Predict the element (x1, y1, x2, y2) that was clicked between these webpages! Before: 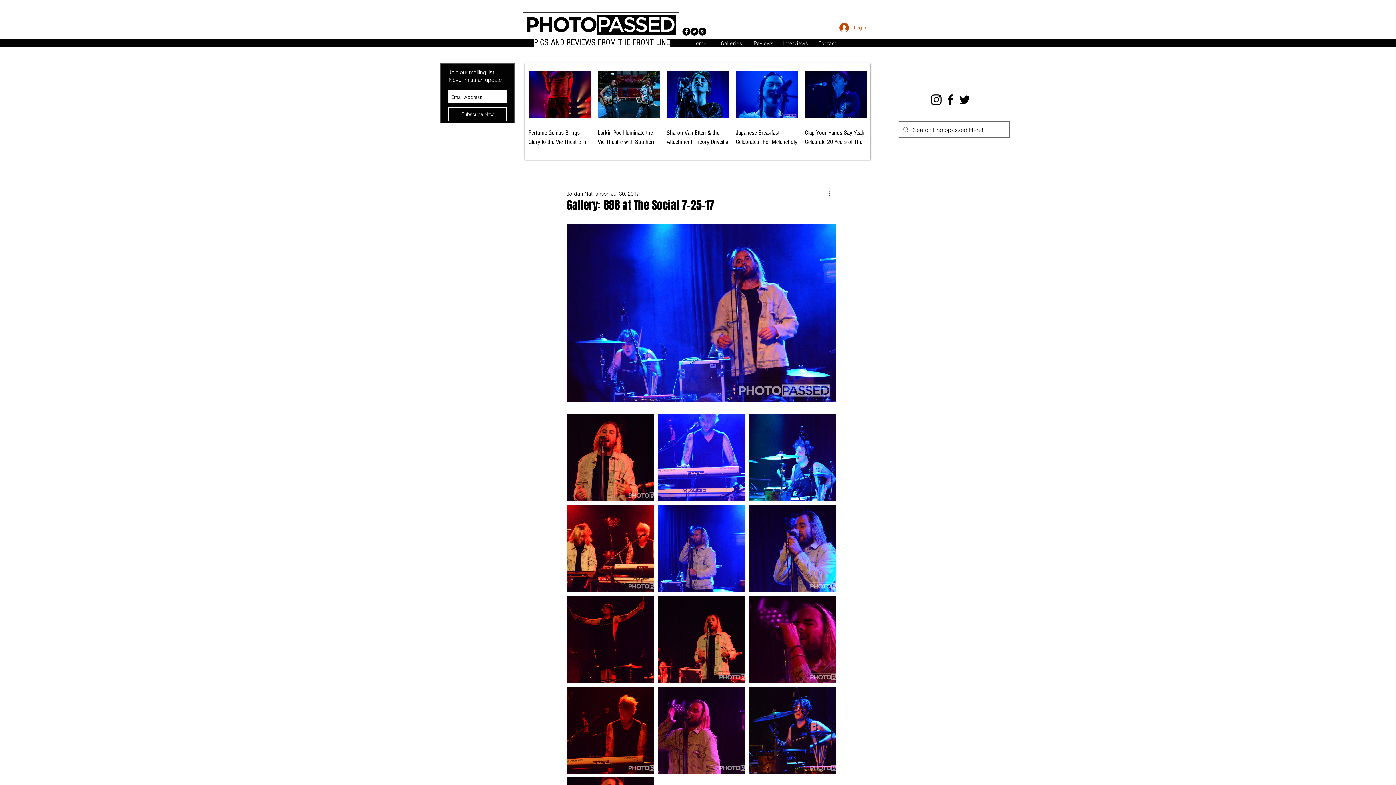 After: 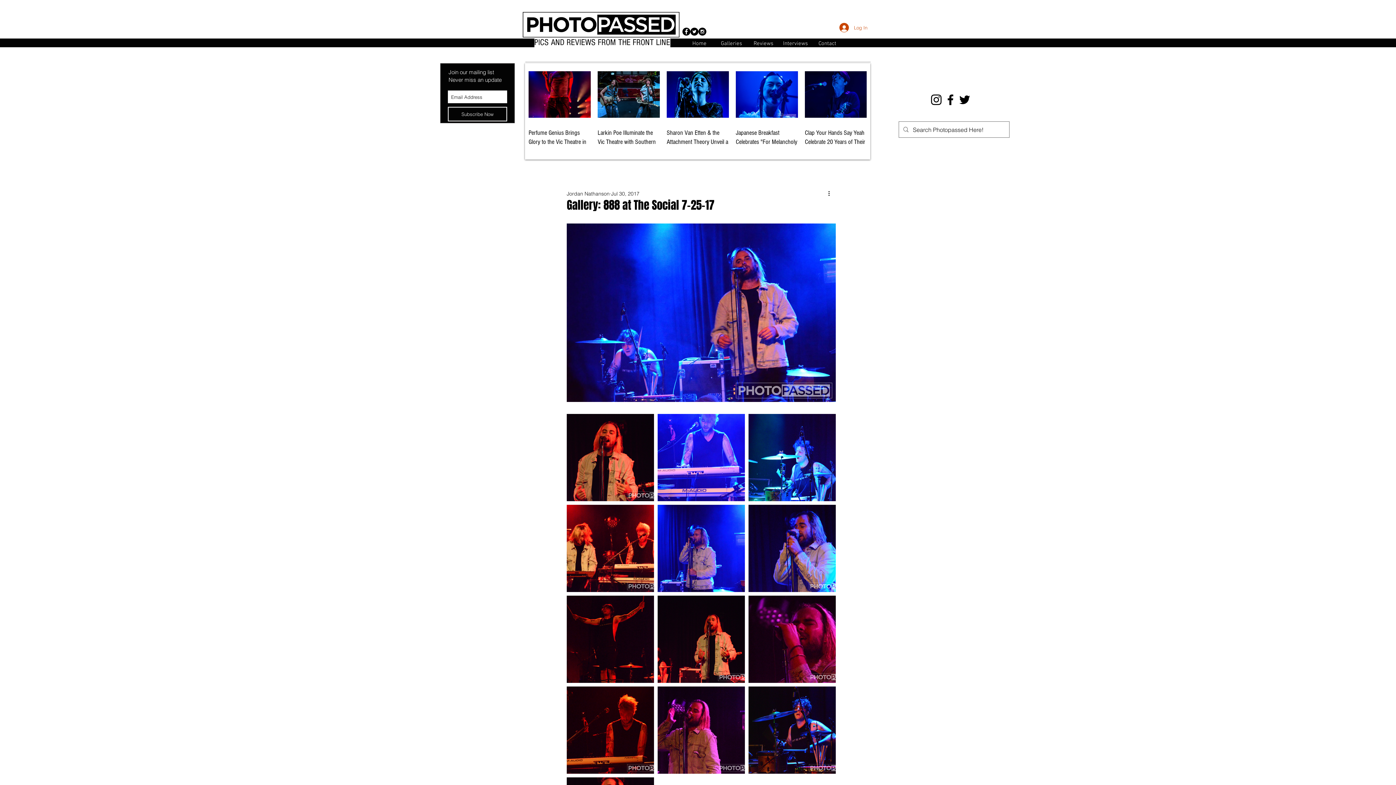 Action: label: Facebook - Black Circle bbox: (682, 27, 690, 35)